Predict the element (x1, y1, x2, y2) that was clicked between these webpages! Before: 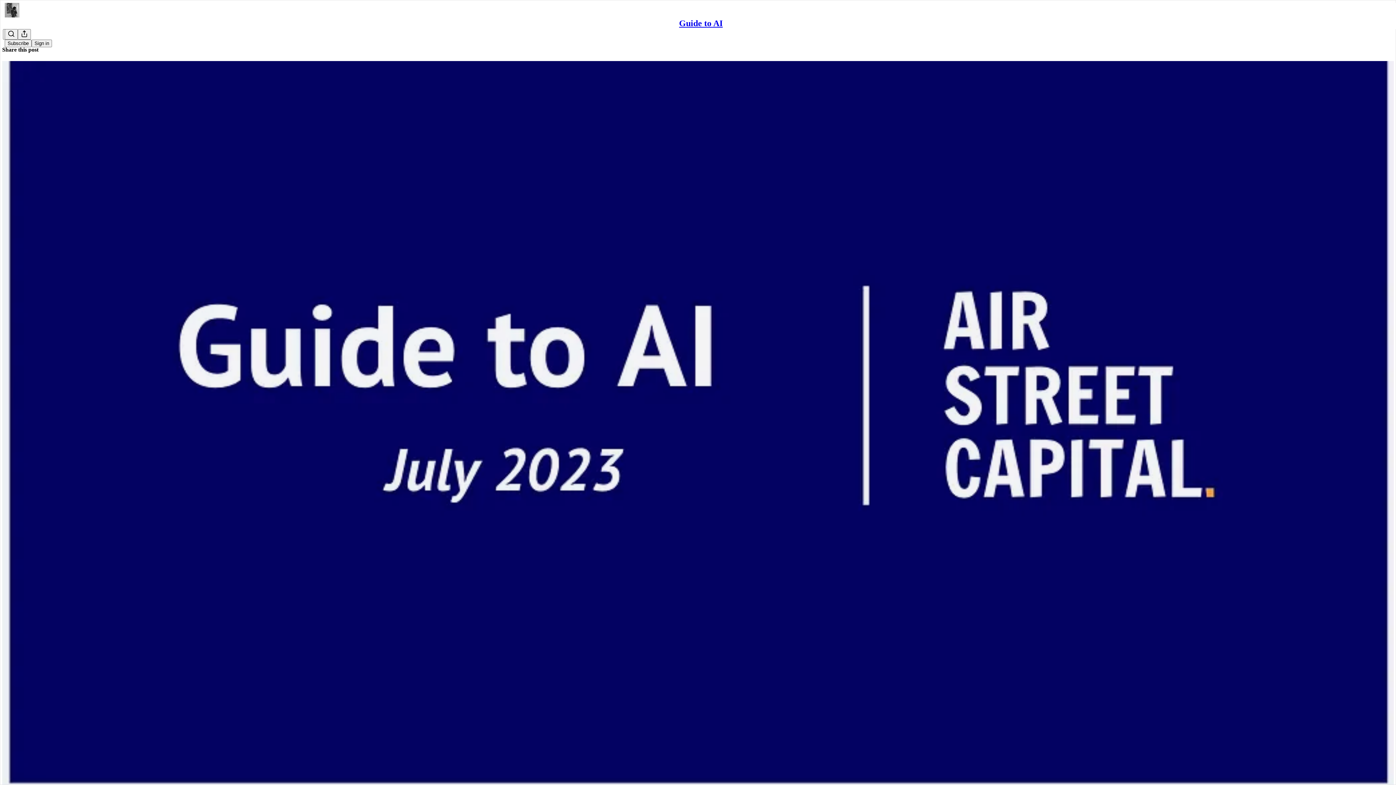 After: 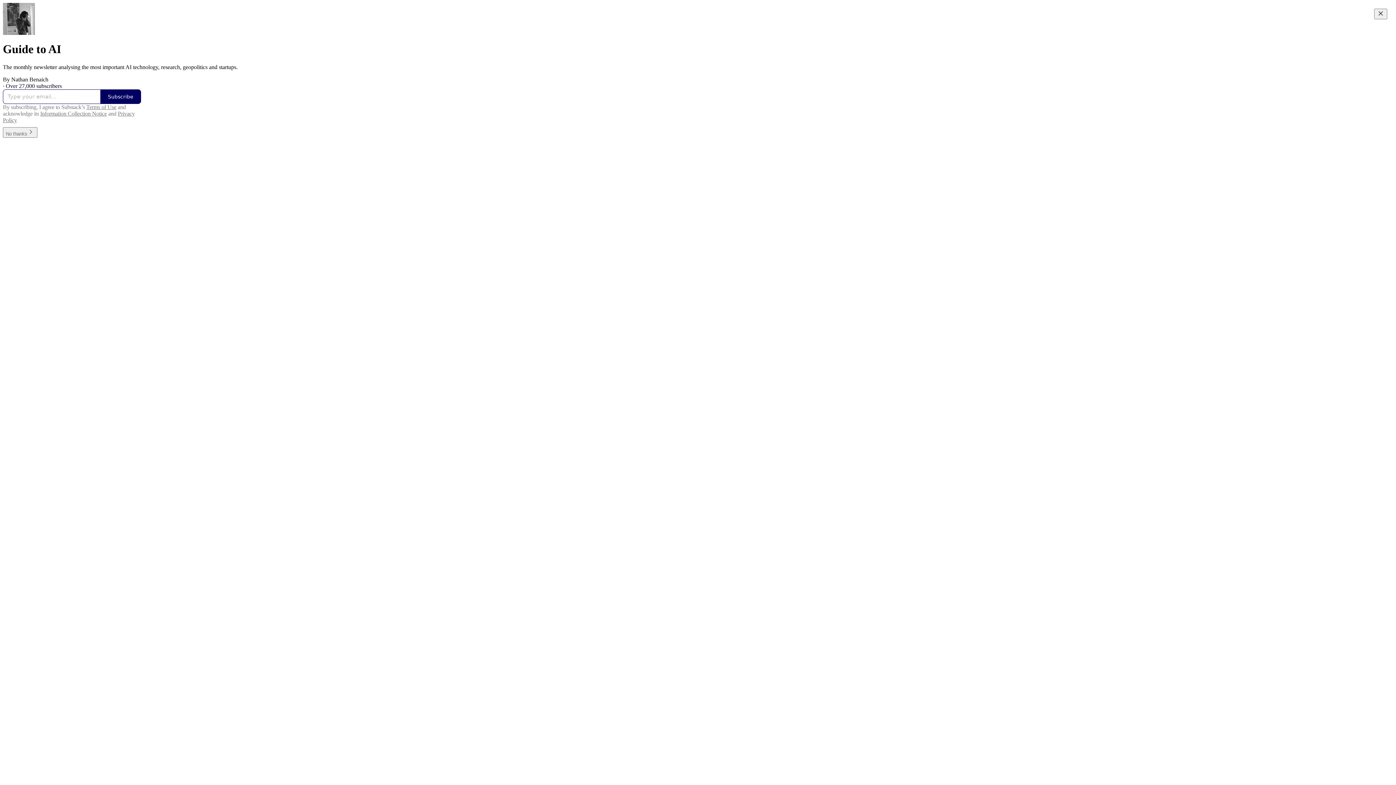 Action: bbox: (679, 18, 722, 28) label: Guide to AI